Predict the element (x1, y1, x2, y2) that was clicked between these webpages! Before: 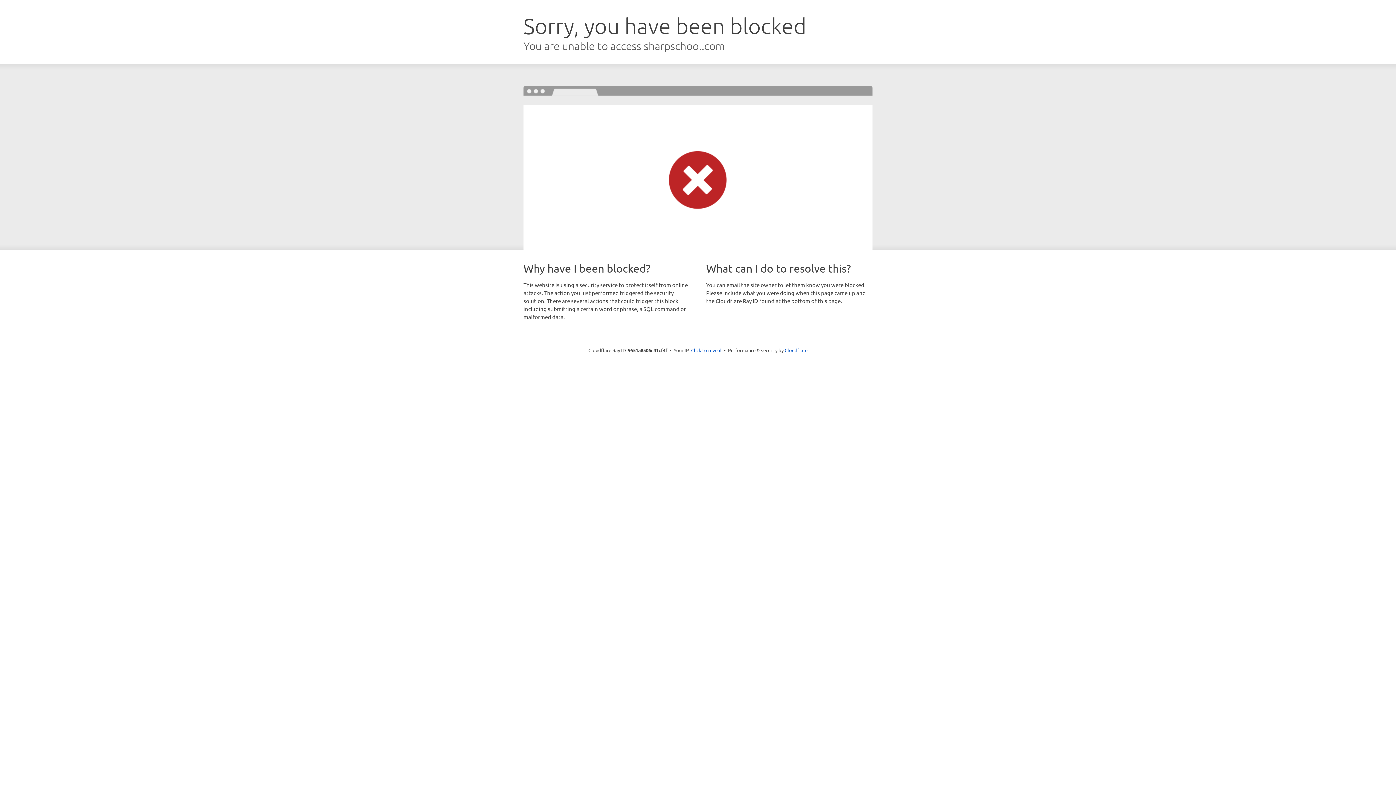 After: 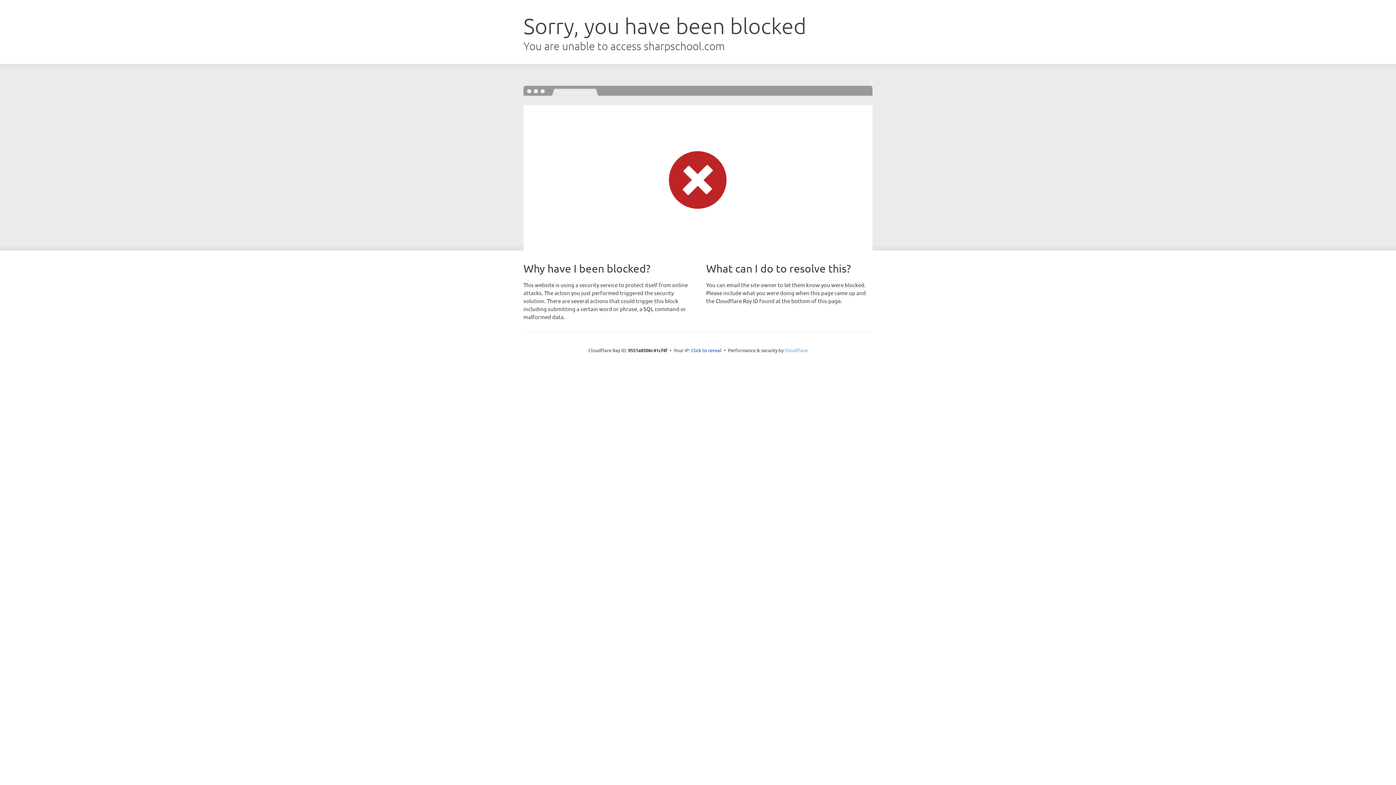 Action: bbox: (784, 347, 807, 353) label: Cloudflare